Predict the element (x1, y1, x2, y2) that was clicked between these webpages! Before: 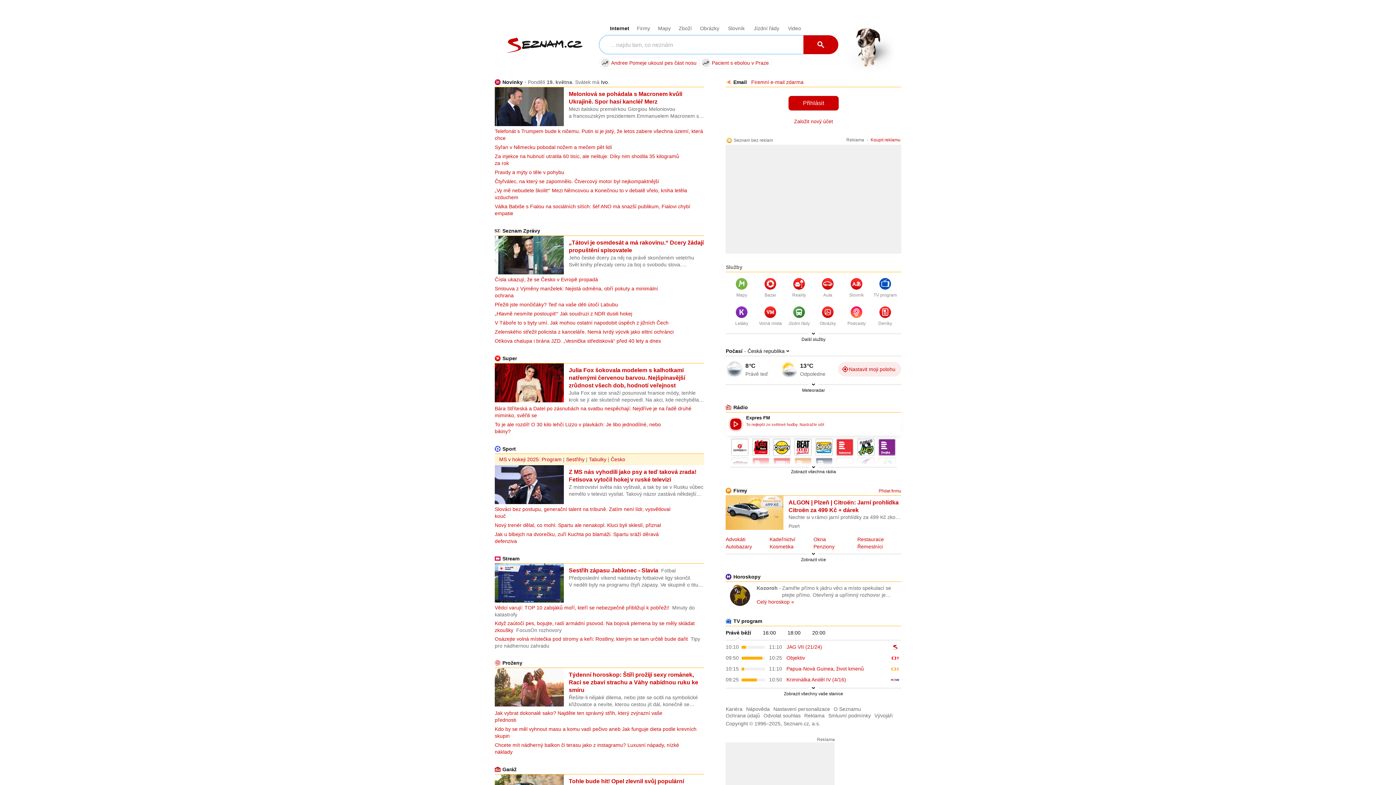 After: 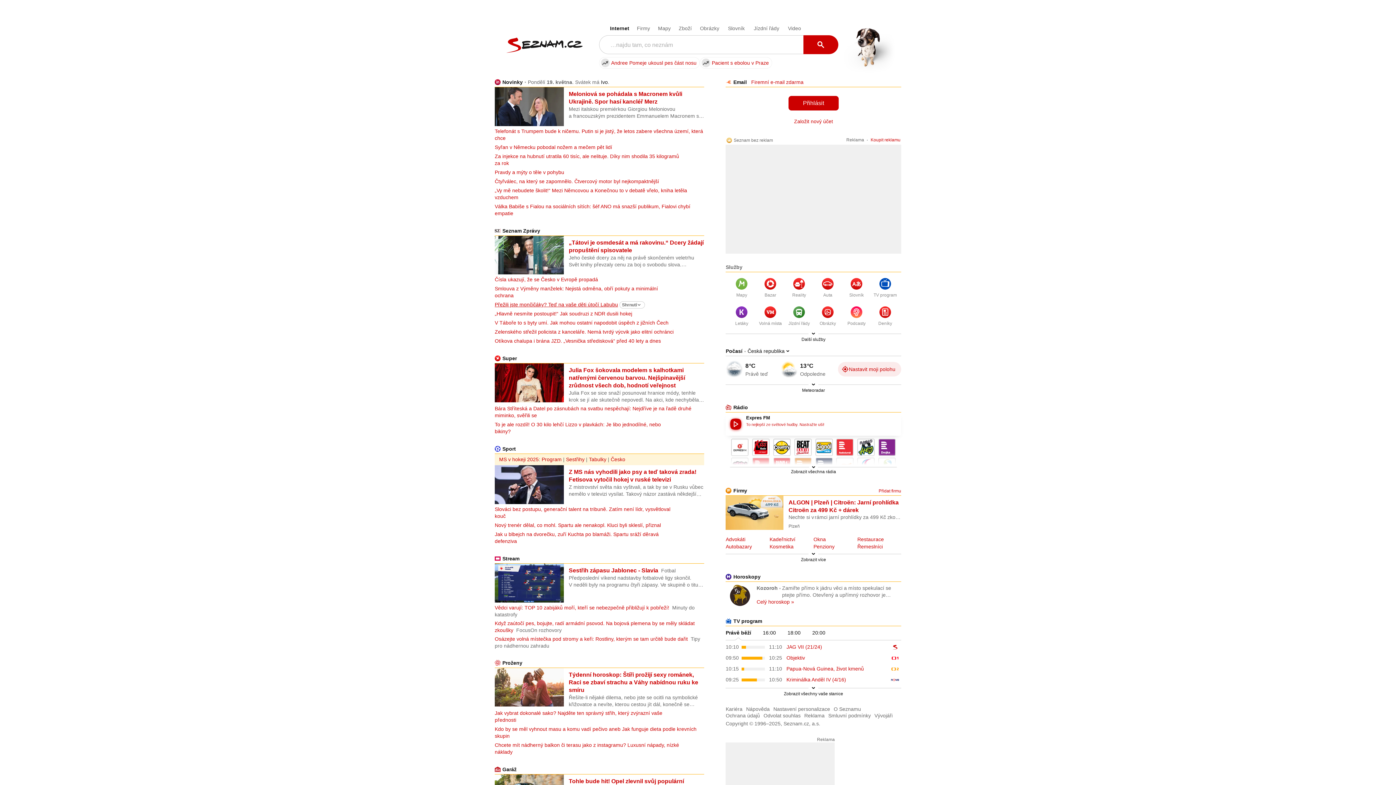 Action: label: Přežili jste mončičáky? Teď na vaše děti útočí Labubu bbox: (494, 301, 618, 307)